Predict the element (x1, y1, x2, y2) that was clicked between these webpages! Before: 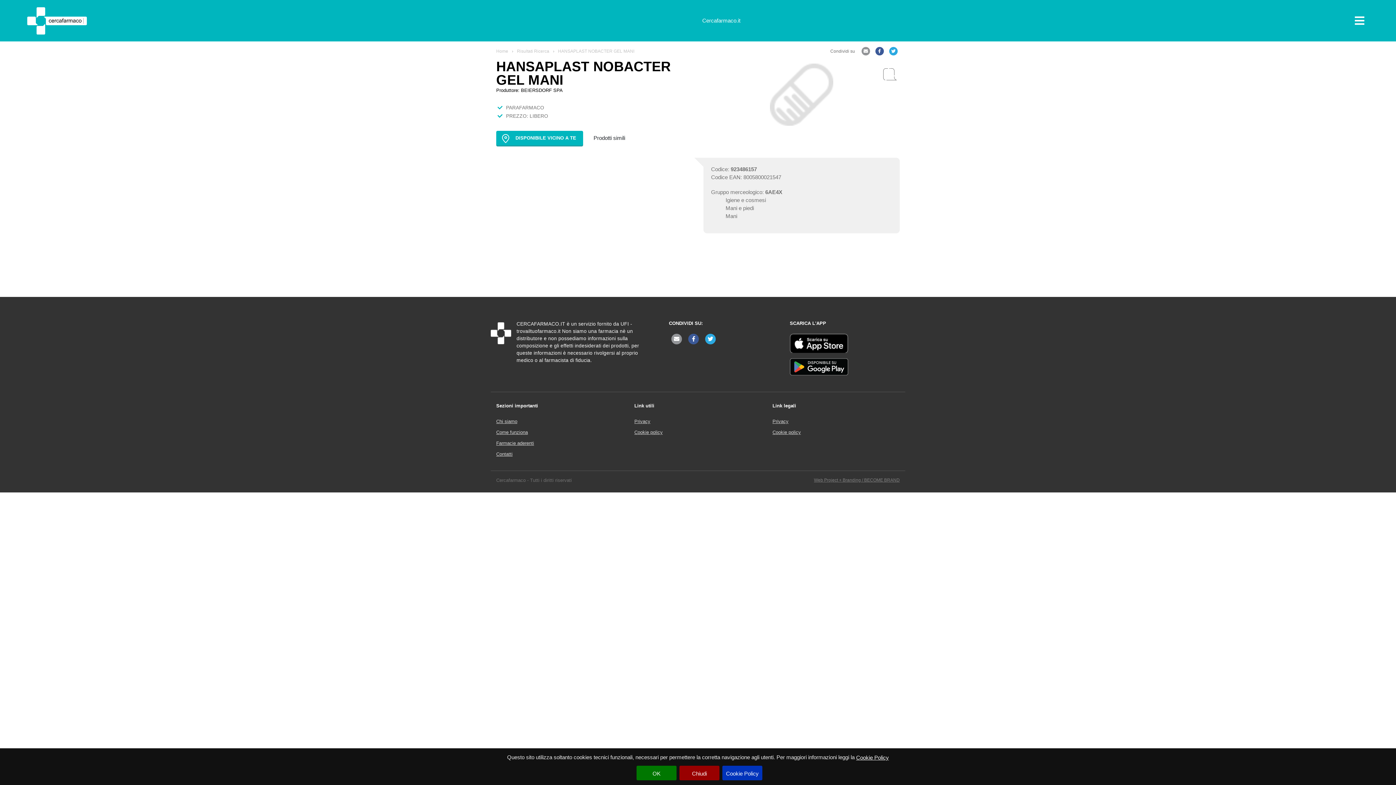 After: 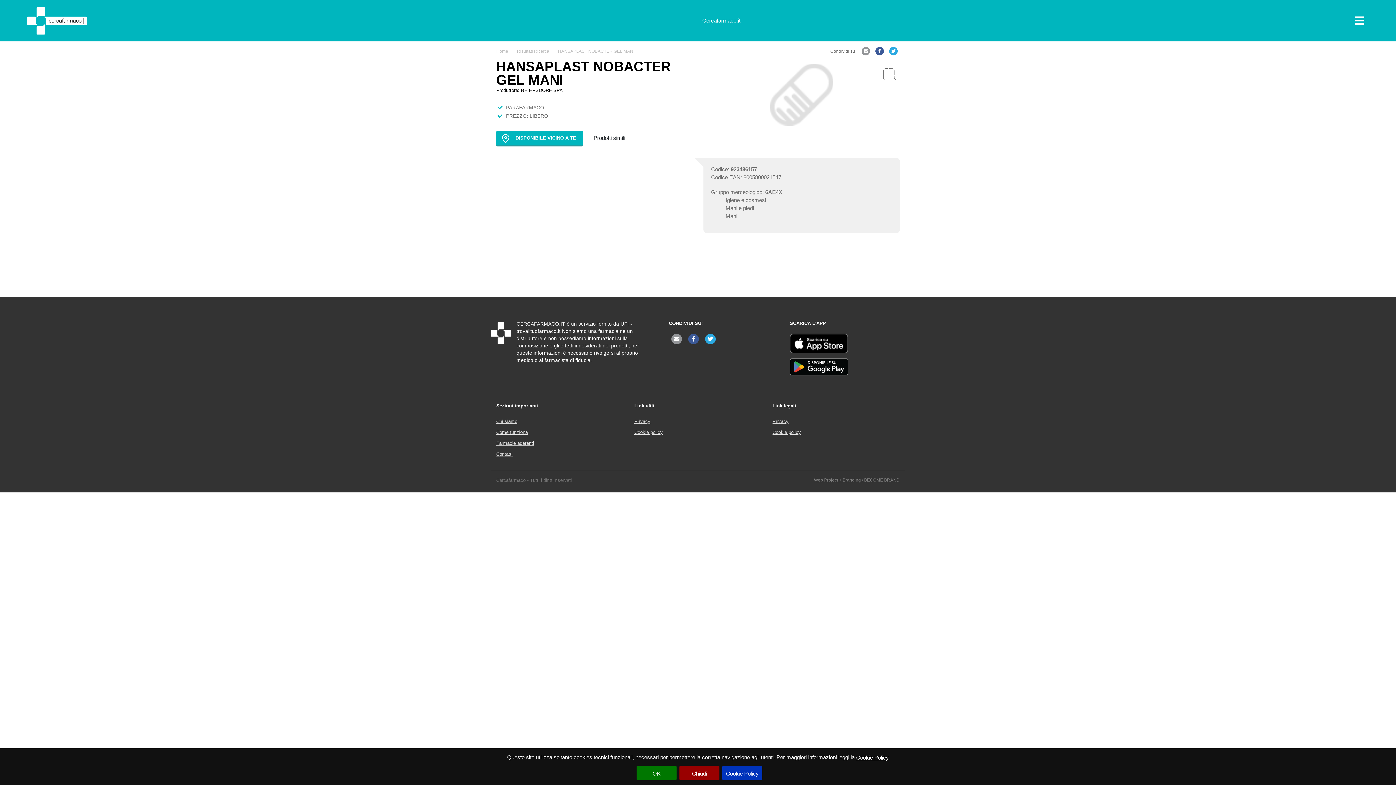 Action: bbox: (790, 373, 848, 379)